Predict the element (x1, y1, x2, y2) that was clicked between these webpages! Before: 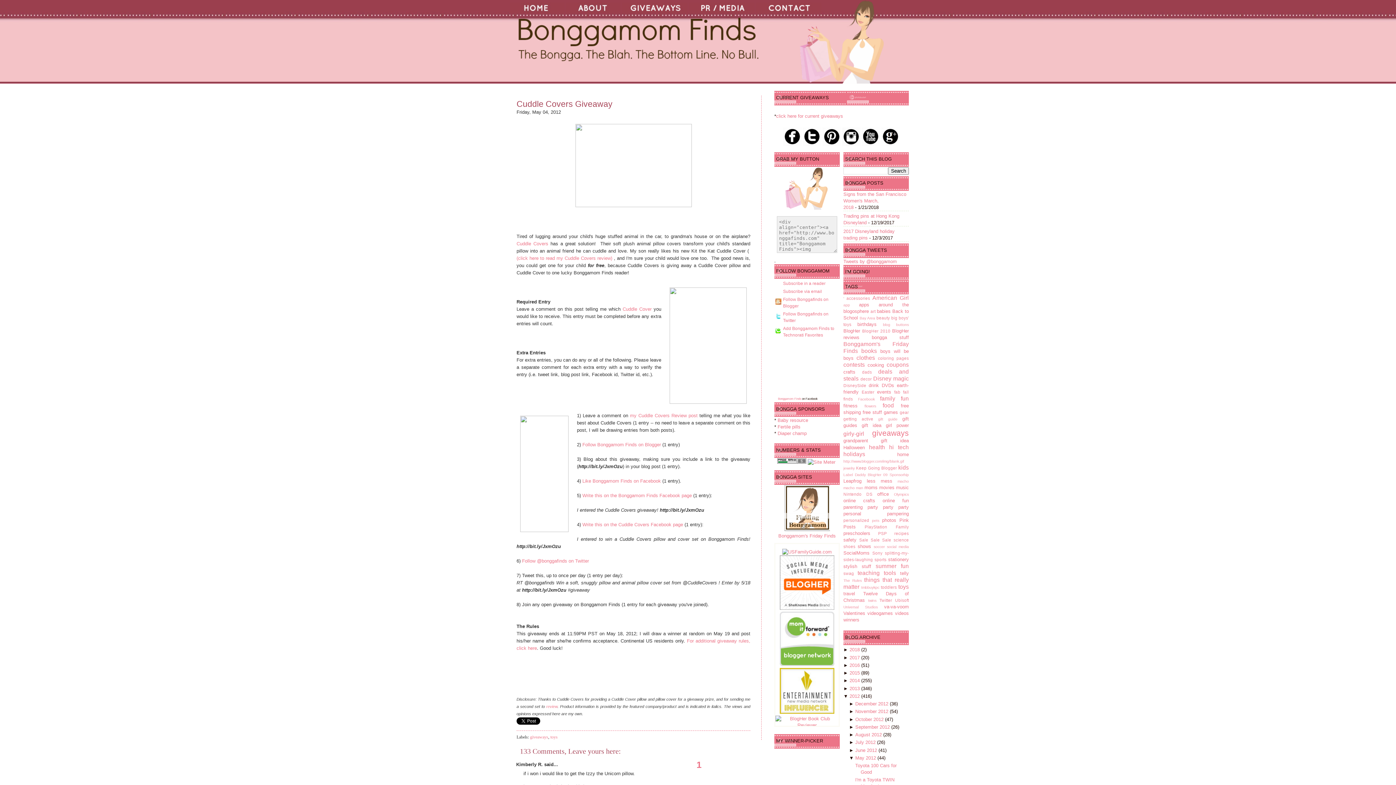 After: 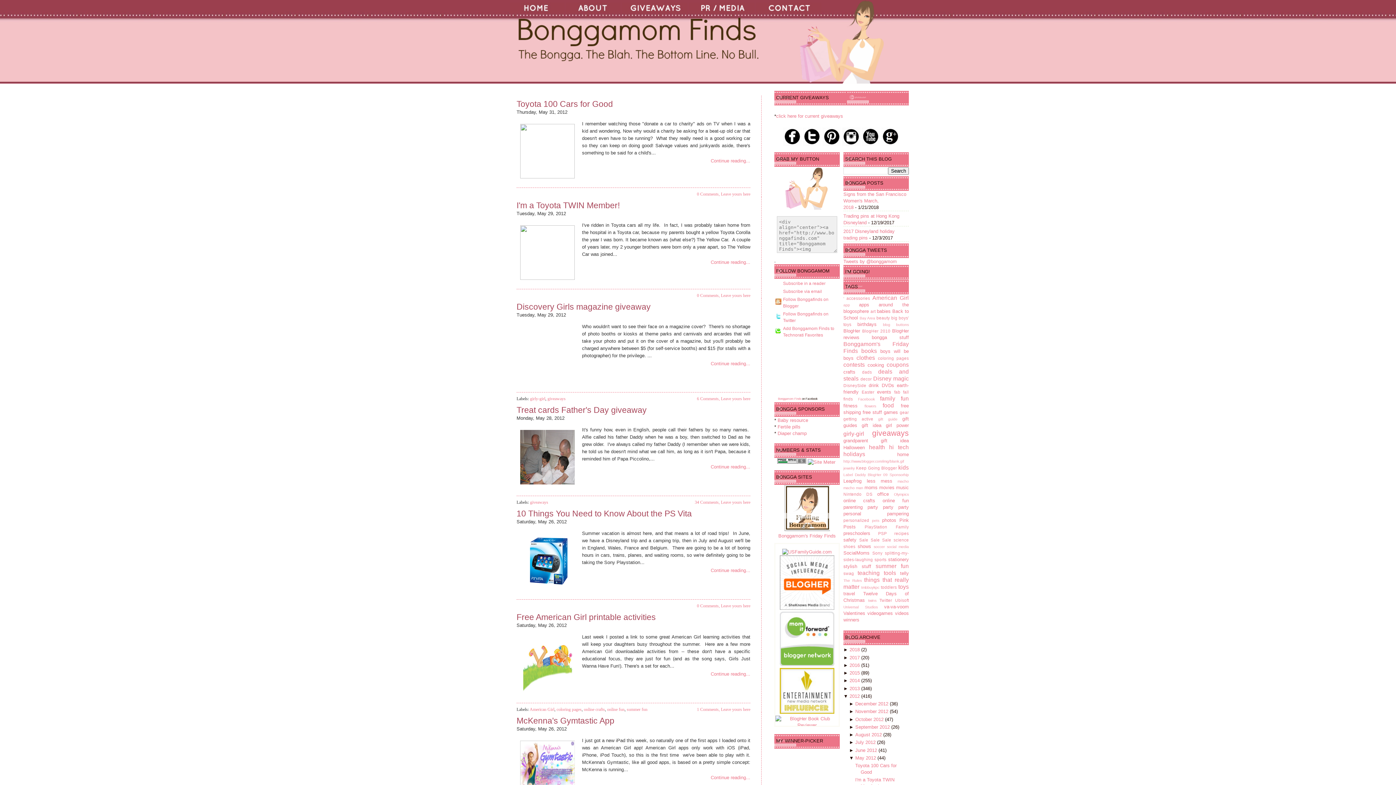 Action: bbox: (855, 755, 877, 761) label: May 2012 